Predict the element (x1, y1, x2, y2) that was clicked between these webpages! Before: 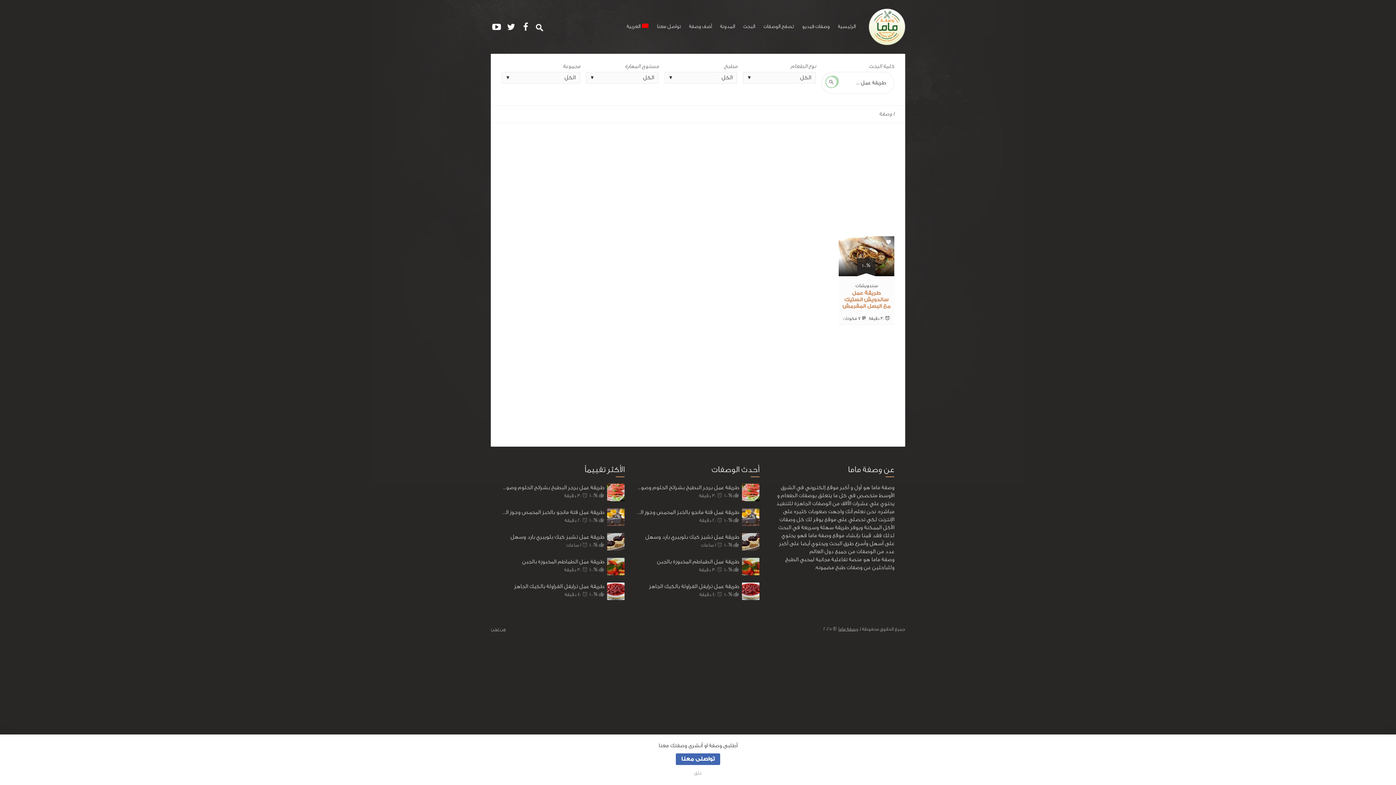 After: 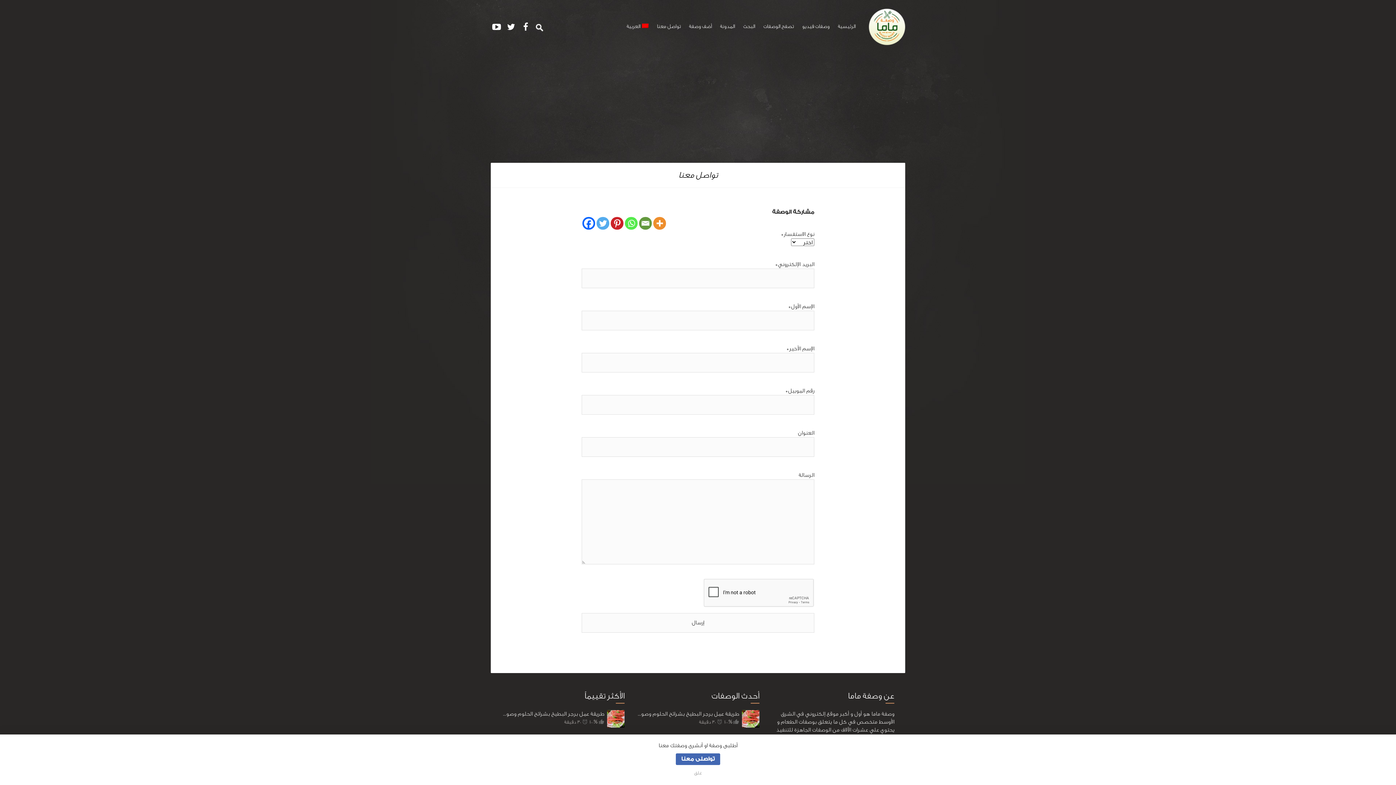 Action: bbox: (652, 17, 685, 36) label: تواصل معنا